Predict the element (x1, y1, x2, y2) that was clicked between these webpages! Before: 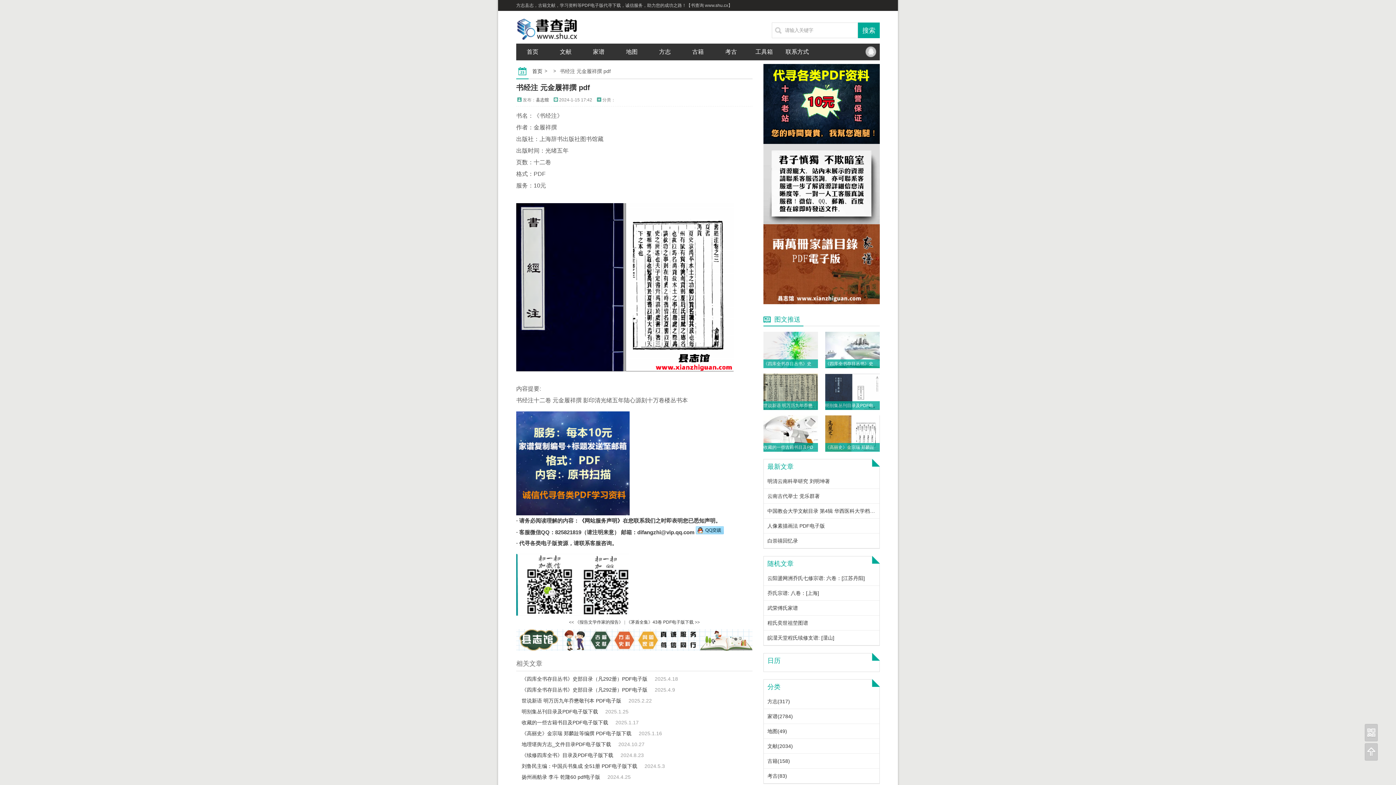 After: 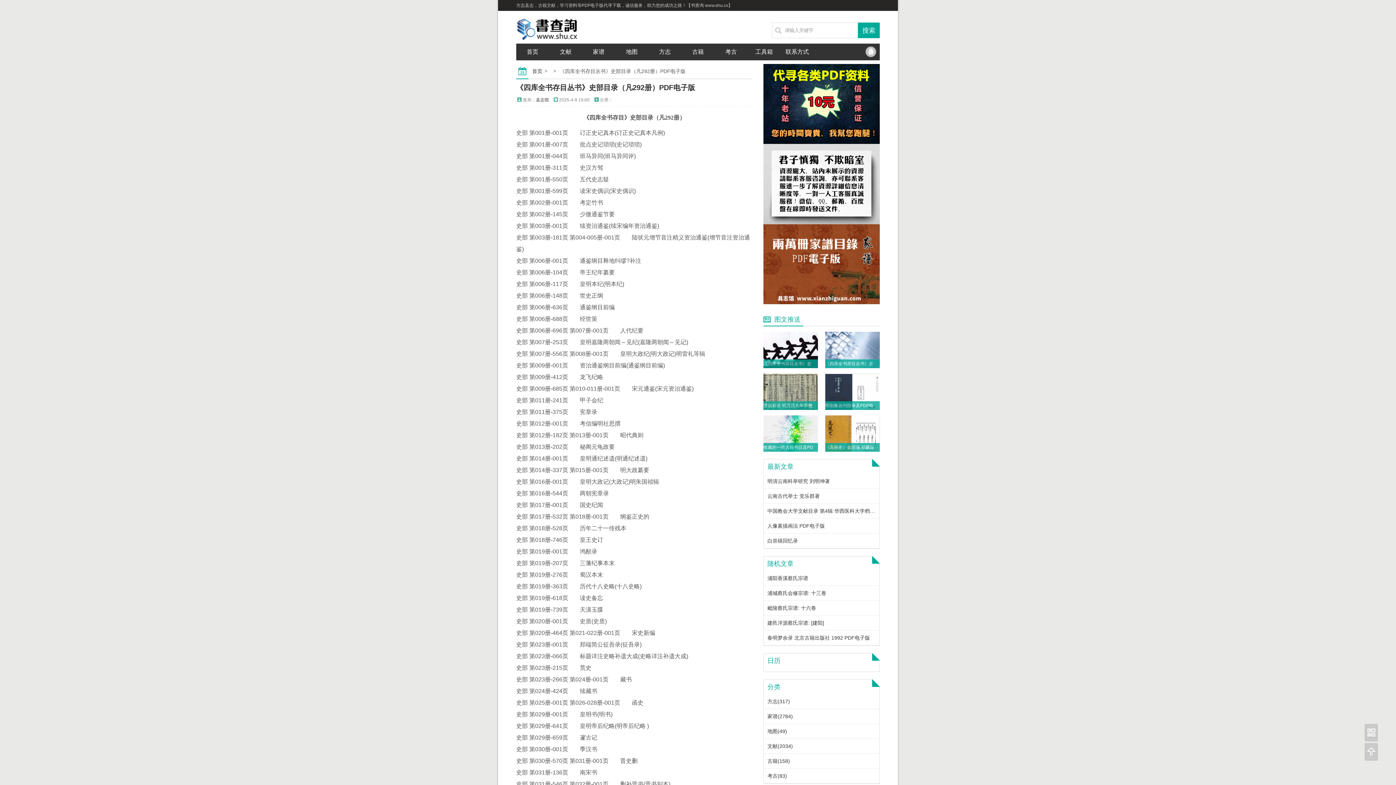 Action: bbox: (825, 361, 933, 366) label: 《四库全书存目丛书》史部目录（凡292册）PDF电子版